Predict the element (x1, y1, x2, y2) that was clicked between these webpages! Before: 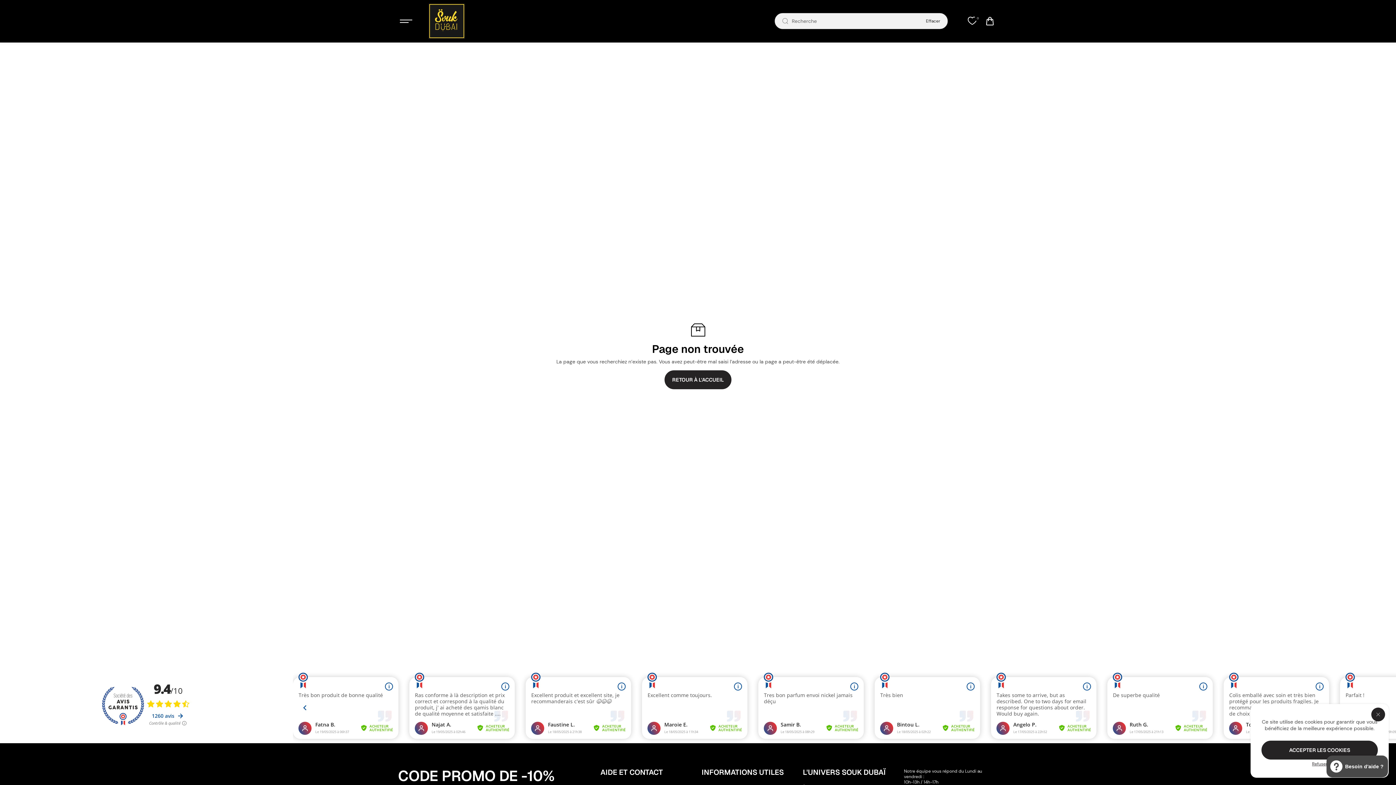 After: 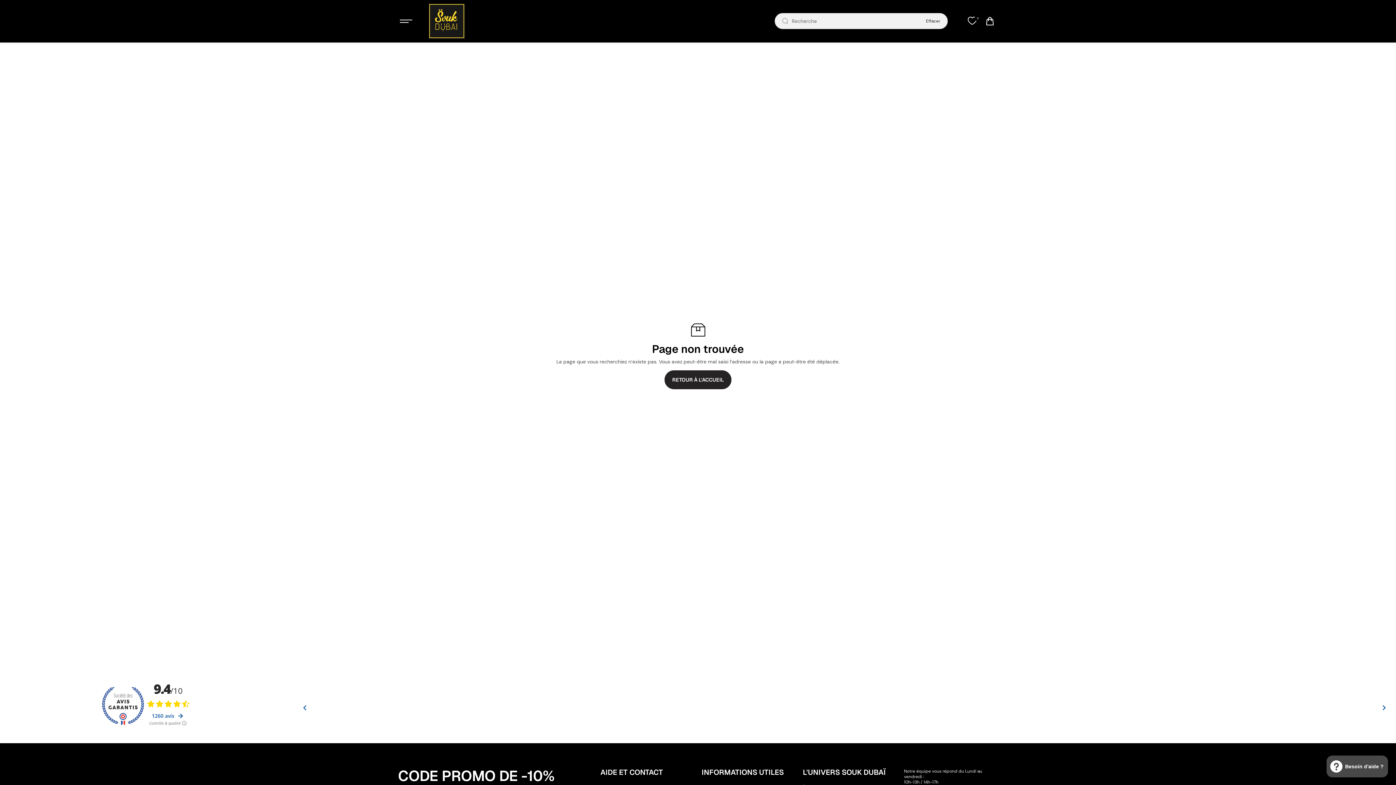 Action: bbox: (1312, 760, 1327, 767) label: Refuser